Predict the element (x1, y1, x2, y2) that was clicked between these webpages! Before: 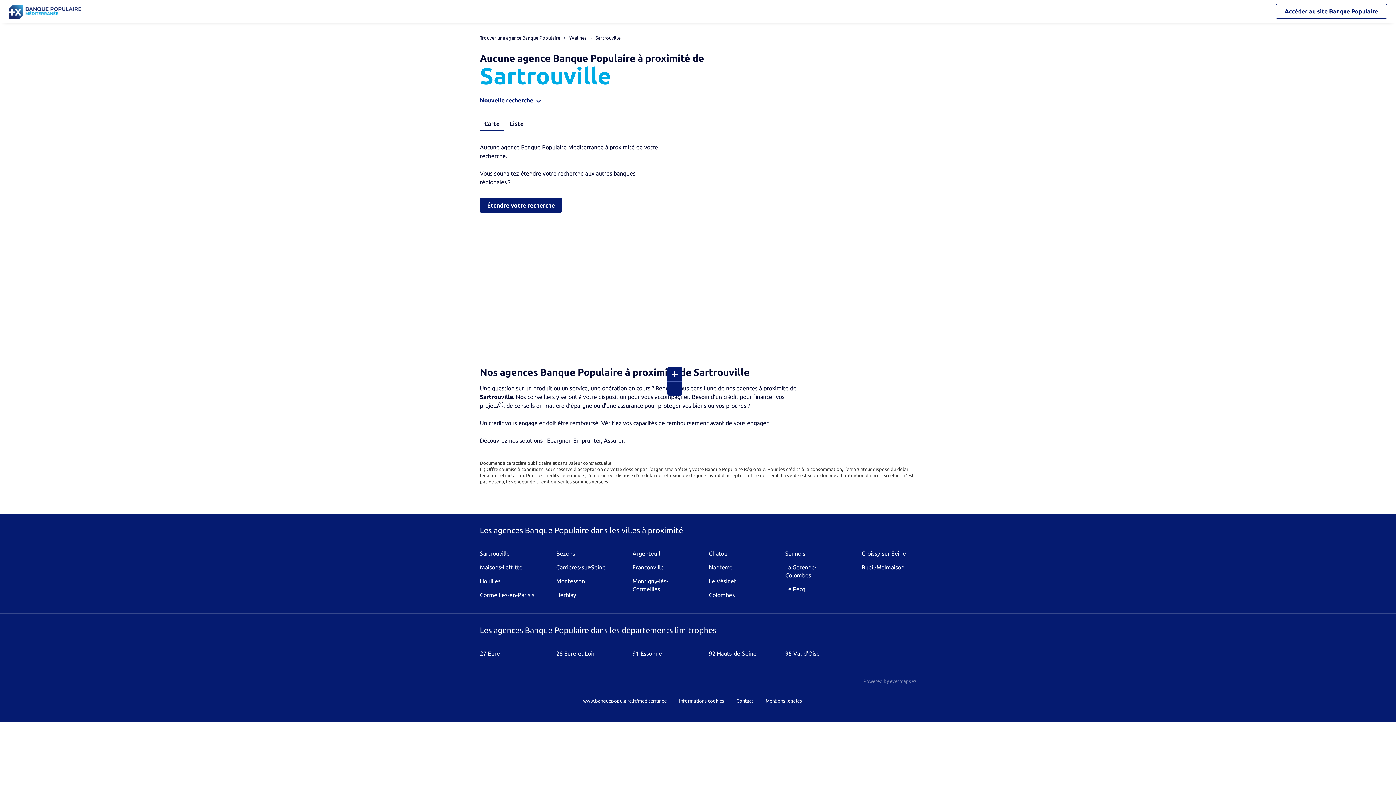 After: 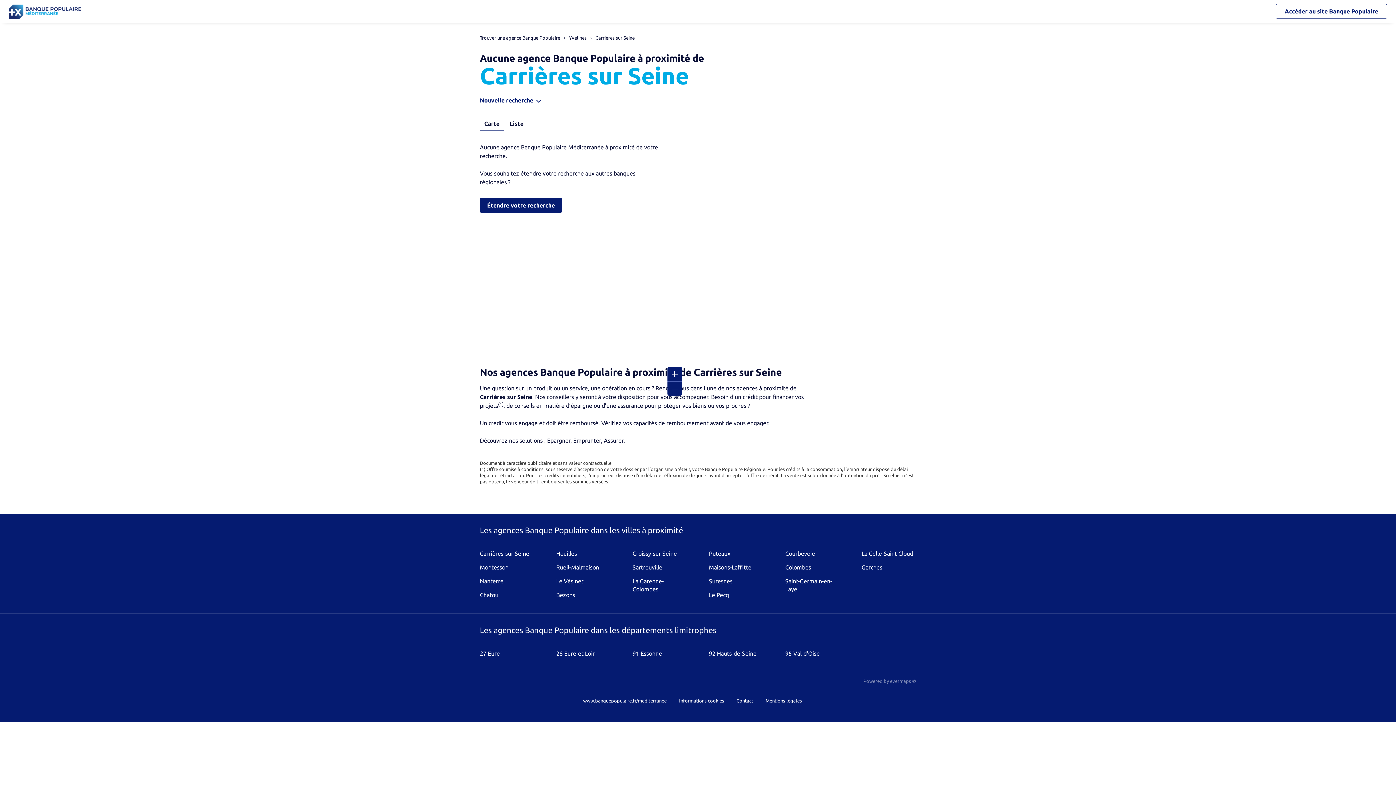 Action: label: Carrières-sur-Seine bbox: (556, 564, 605, 570)